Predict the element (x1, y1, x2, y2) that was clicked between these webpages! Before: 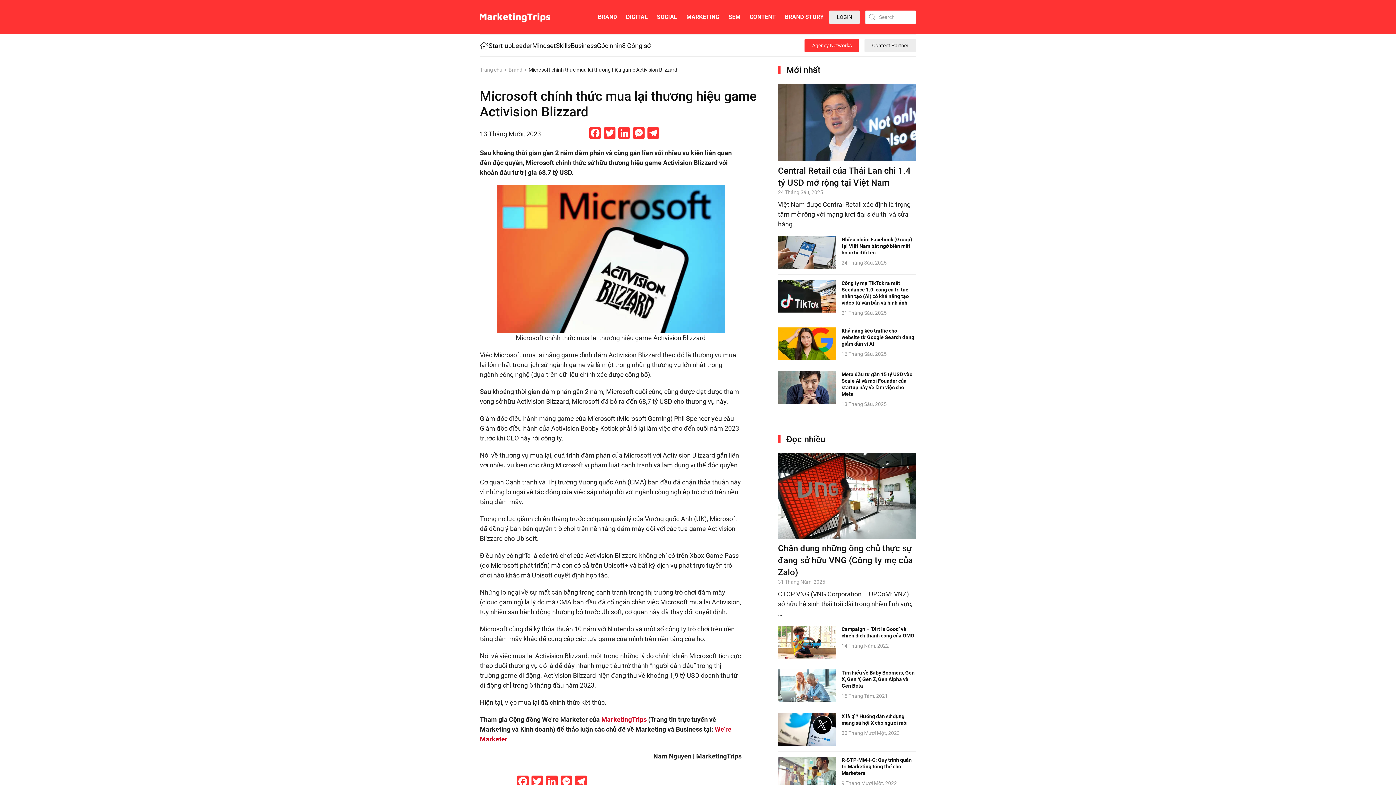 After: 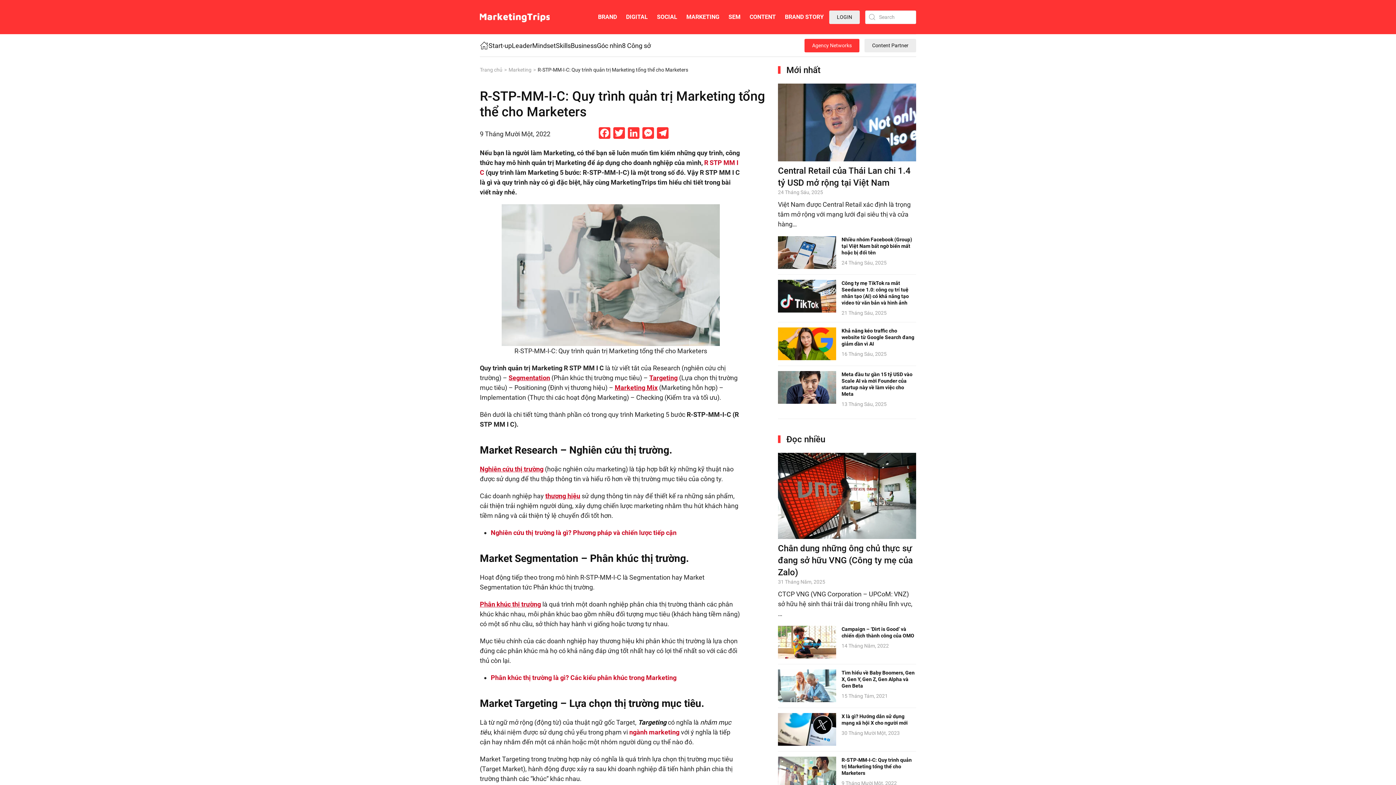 Action: bbox: (841, 757, 911, 776) label: R-STP-MM-I-C: Quy trình quản trị Marketing tổng thể cho Marketers